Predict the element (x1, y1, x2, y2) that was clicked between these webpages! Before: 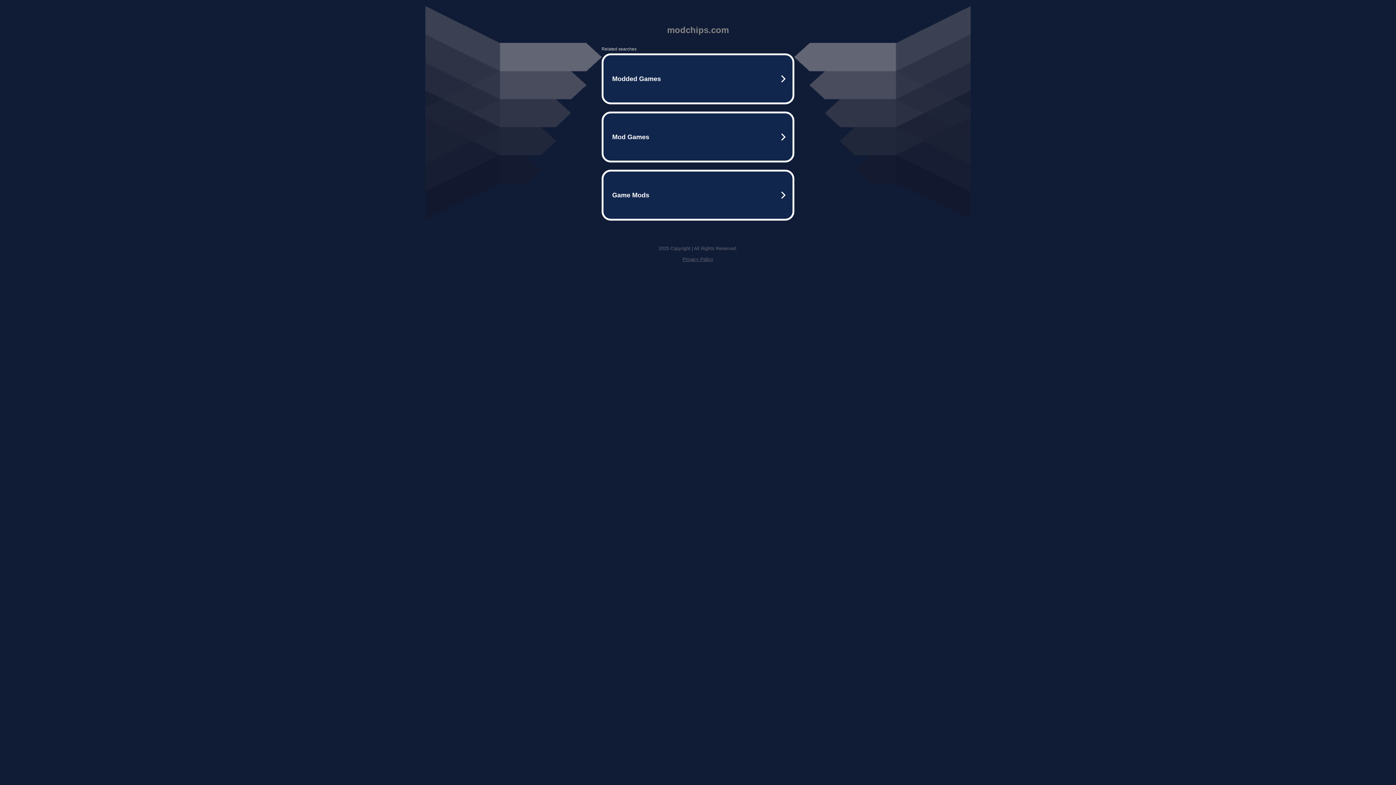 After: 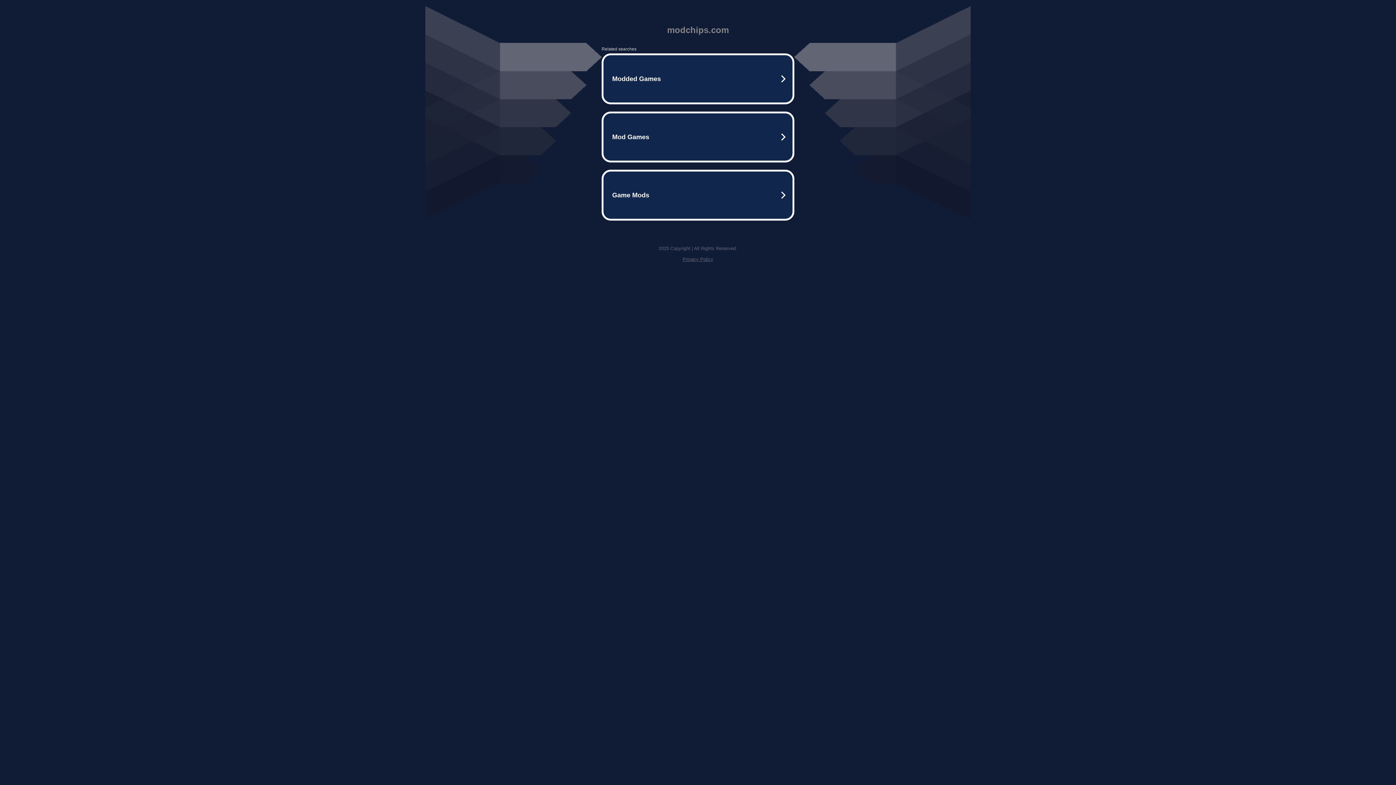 Action: bbox: (682, 256, 713, 262) label: Privacy Policy